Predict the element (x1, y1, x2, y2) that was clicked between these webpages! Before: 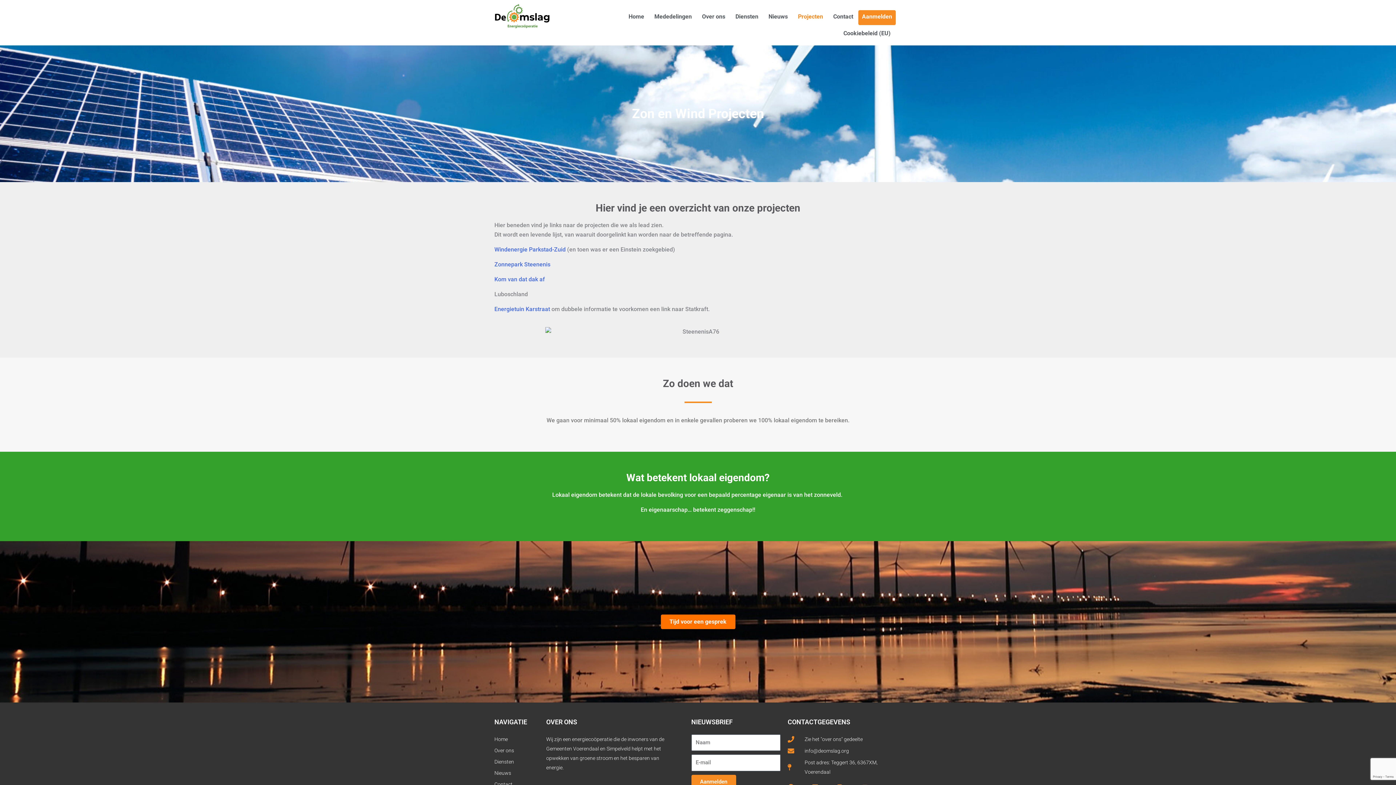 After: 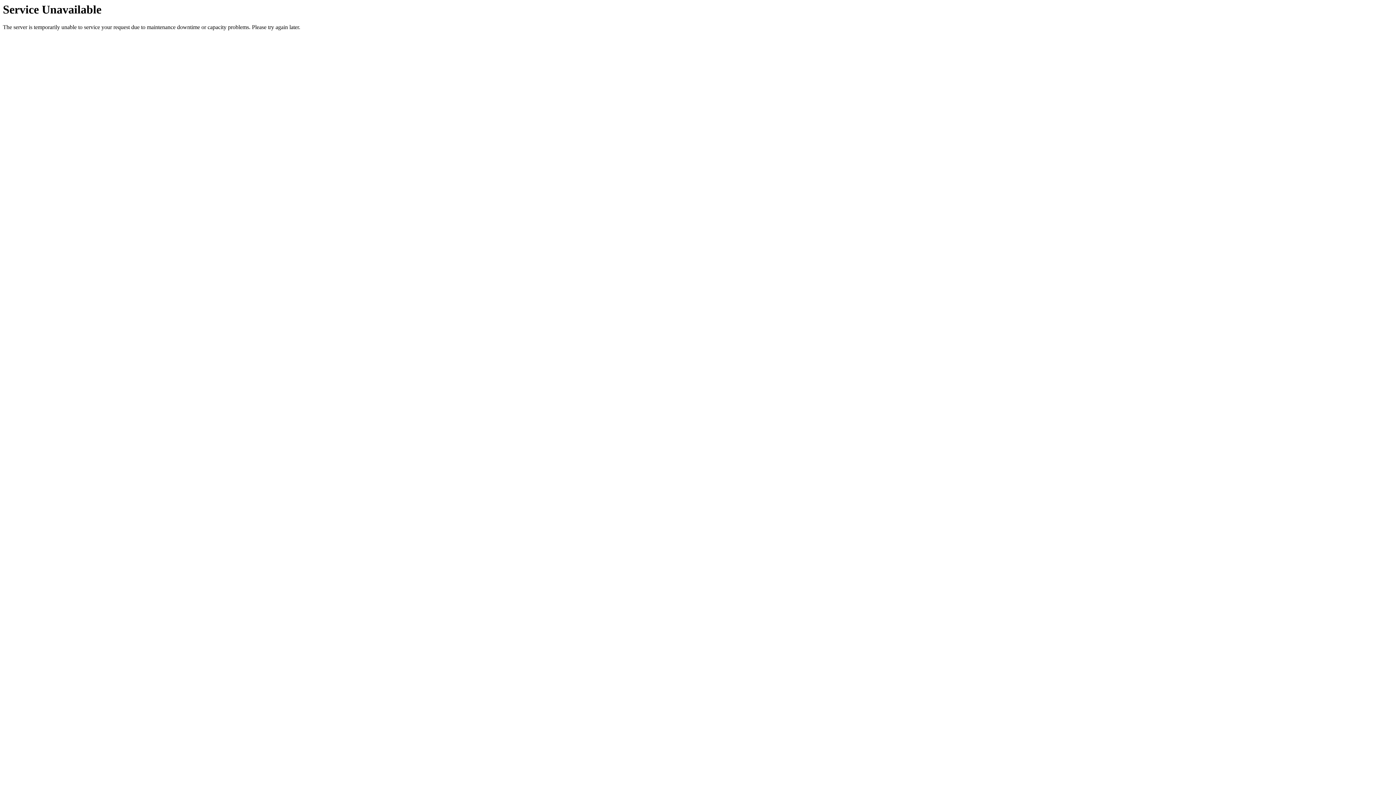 Action: bbox: (494, 734, 539, 744) label: Home